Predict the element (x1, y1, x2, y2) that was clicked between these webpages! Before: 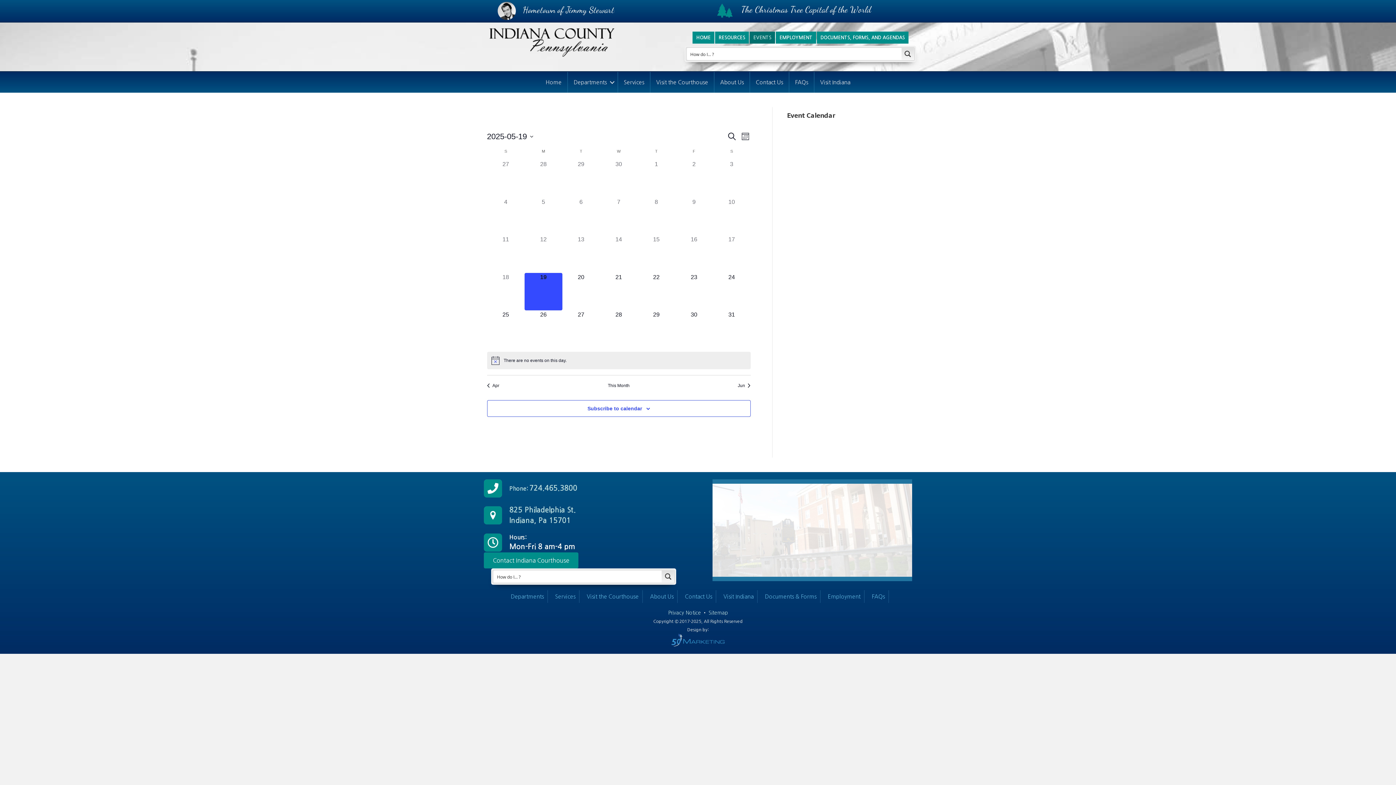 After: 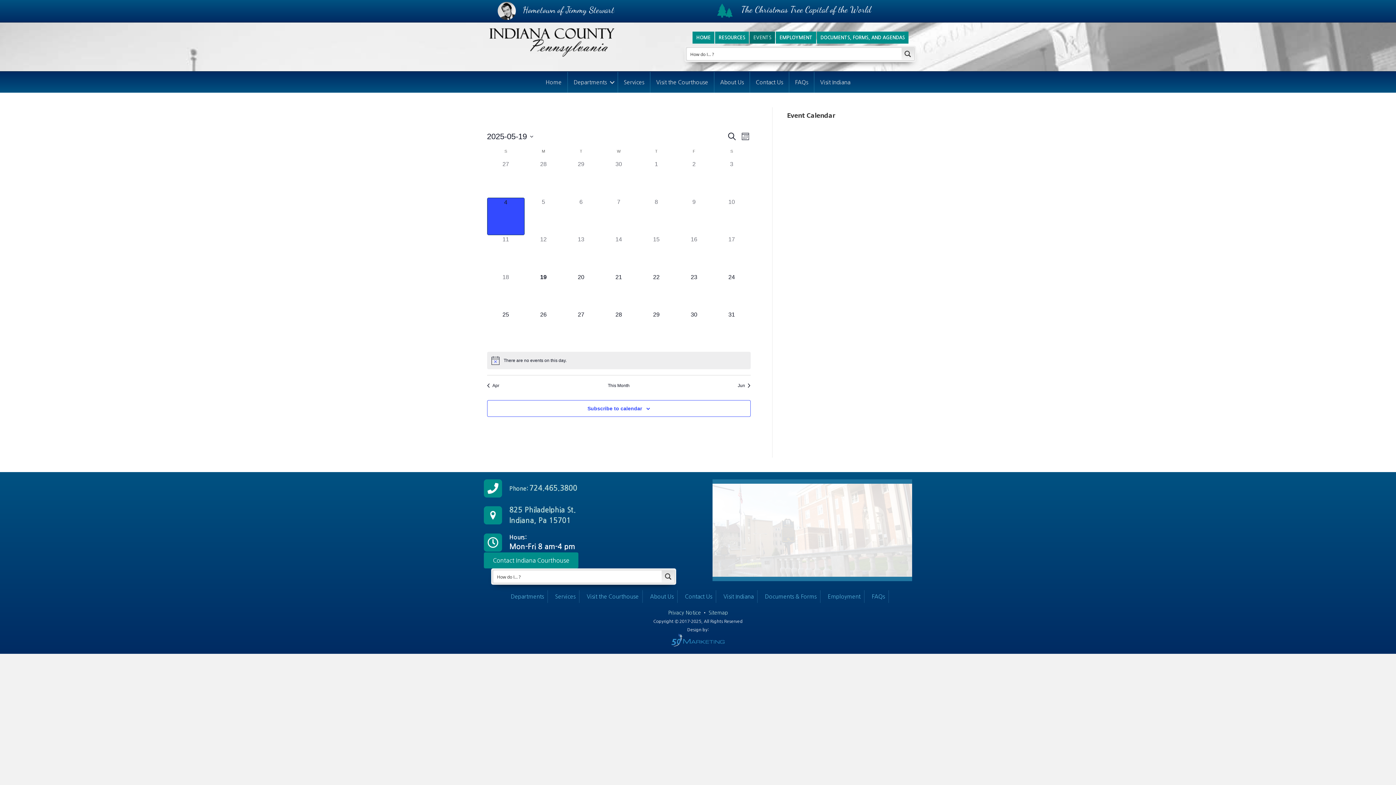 Action: bbox: (487, 197, 524, 235) label: 0 events,
4